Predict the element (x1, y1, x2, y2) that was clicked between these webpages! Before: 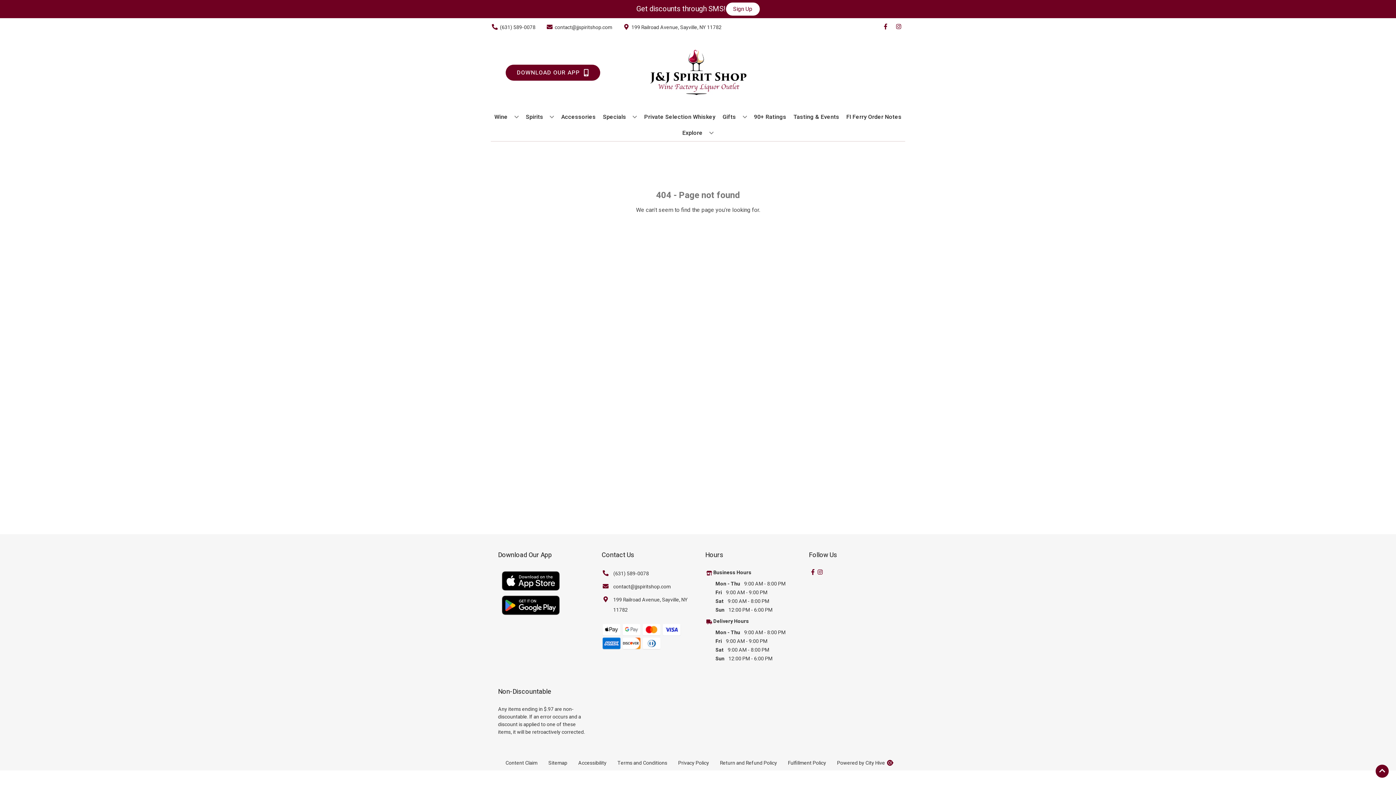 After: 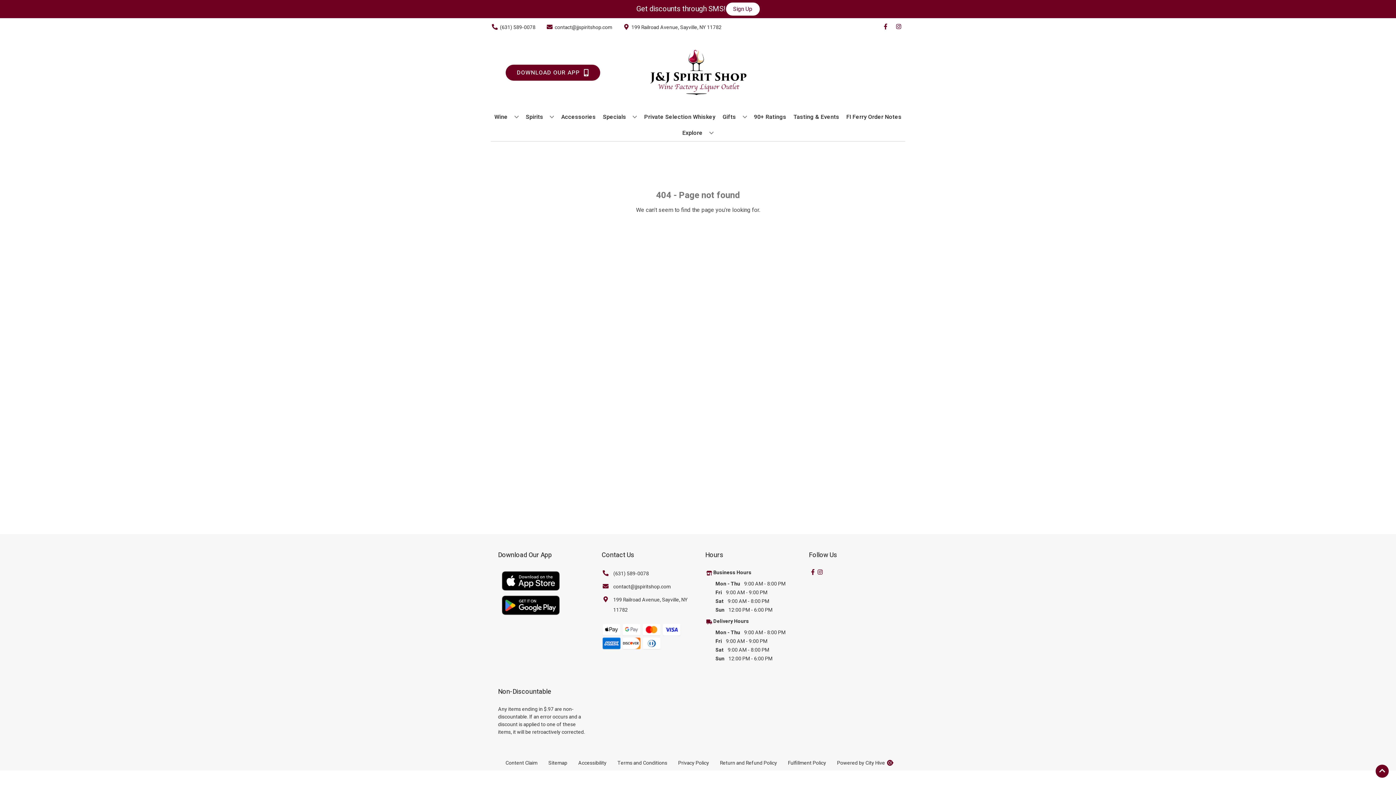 Action: label: Opens Sitemap in a new tab bbox: (543, 756, 572, 770)